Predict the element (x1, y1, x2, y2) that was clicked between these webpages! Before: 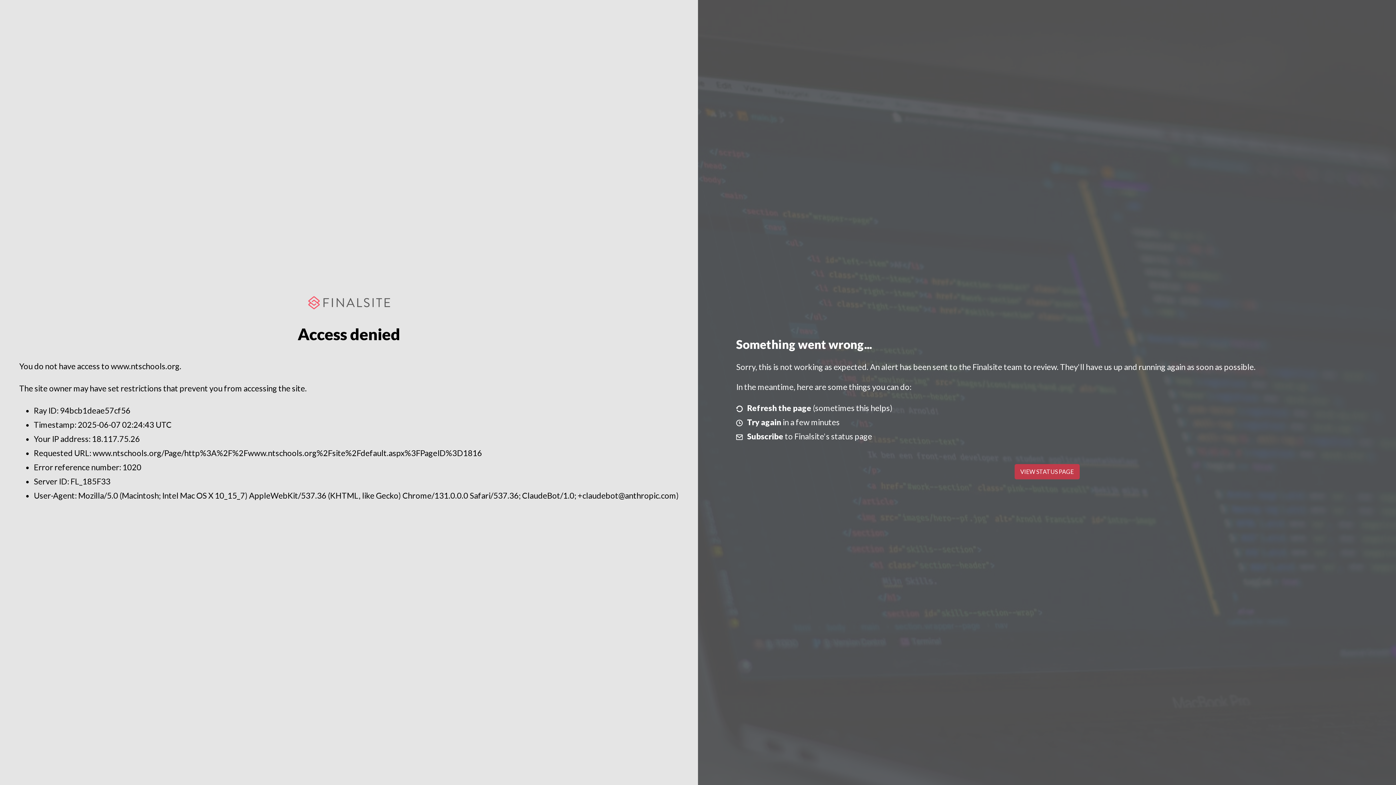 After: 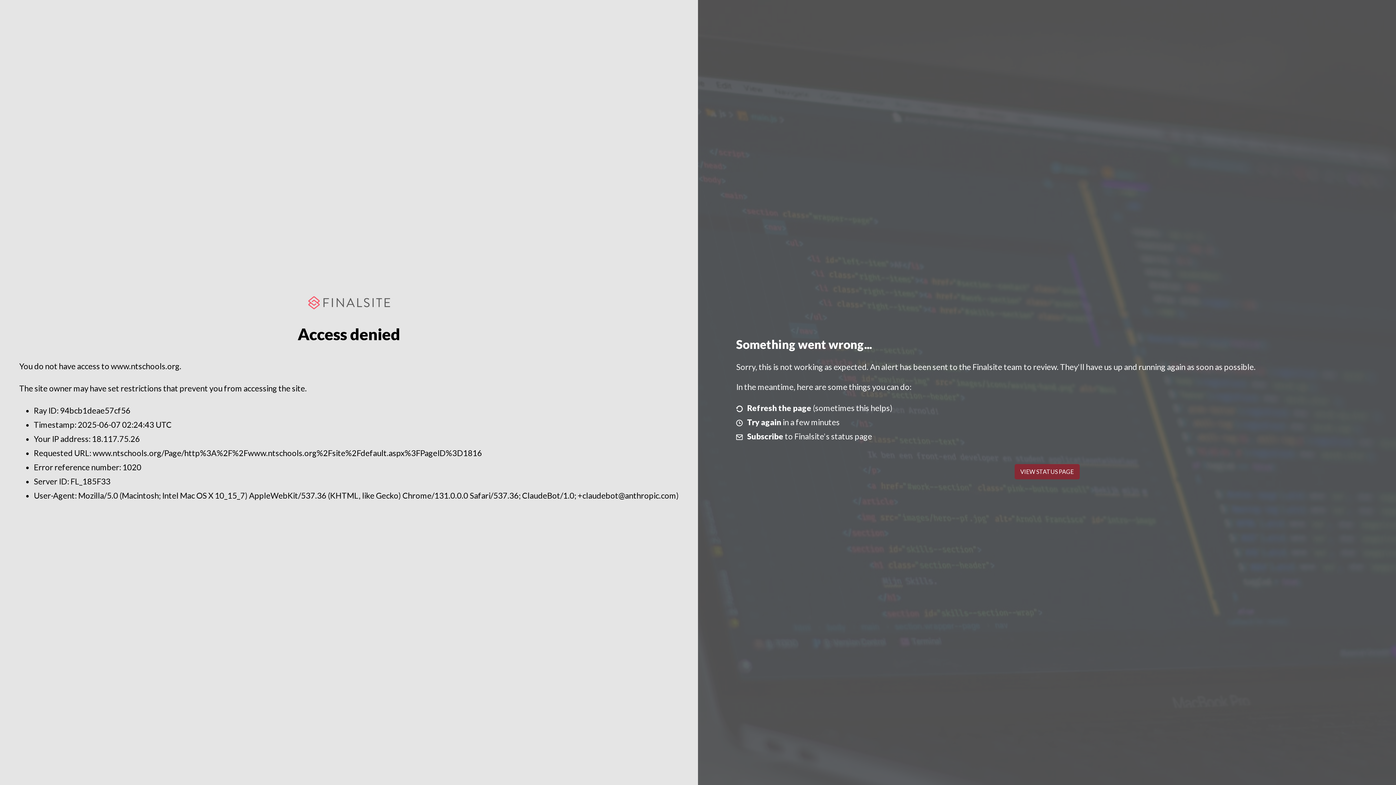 Action: label: VIEW STATUS PAGE bbox: (1014, 464, 1079, 479)